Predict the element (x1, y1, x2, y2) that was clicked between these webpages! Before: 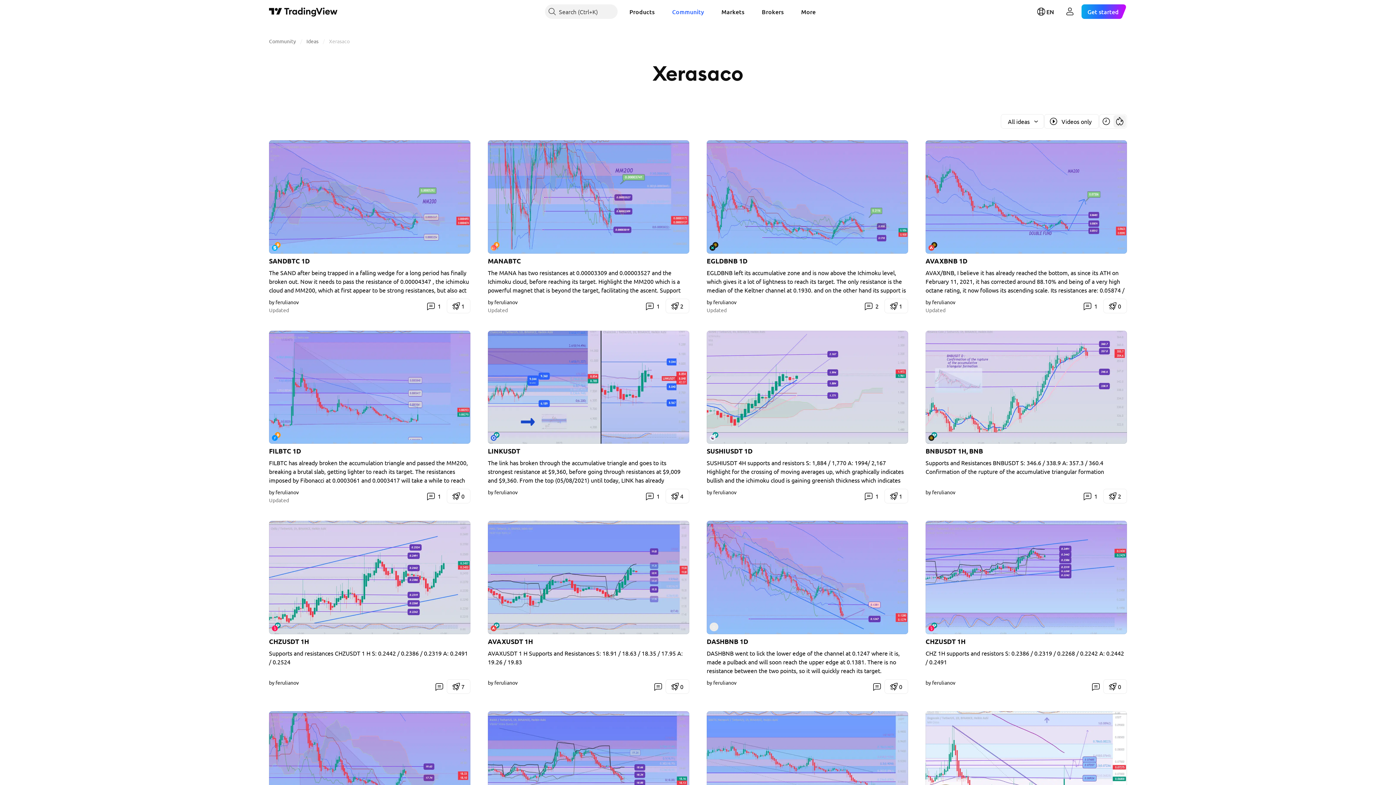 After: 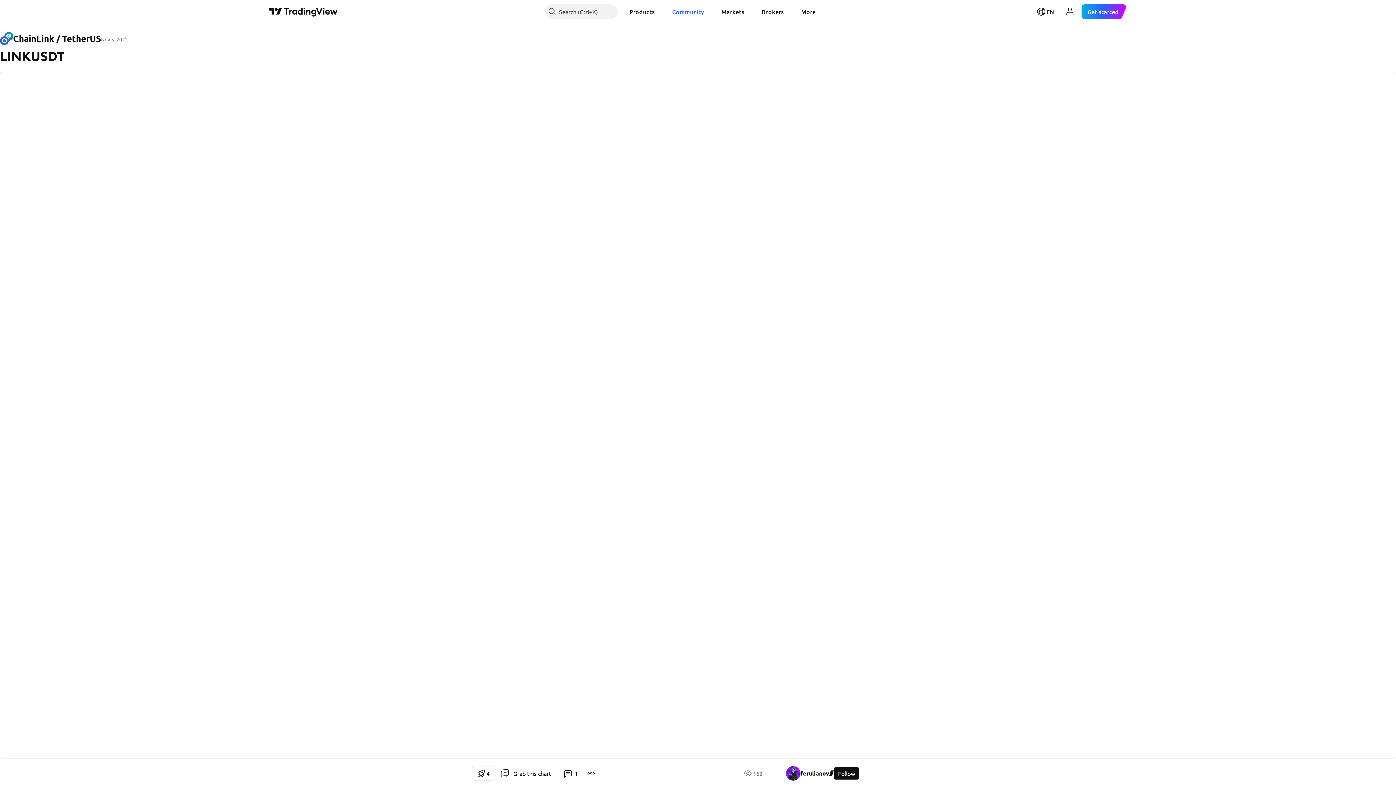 Action: label: LINKUSDT bbox: (488, 447, 520, 455)